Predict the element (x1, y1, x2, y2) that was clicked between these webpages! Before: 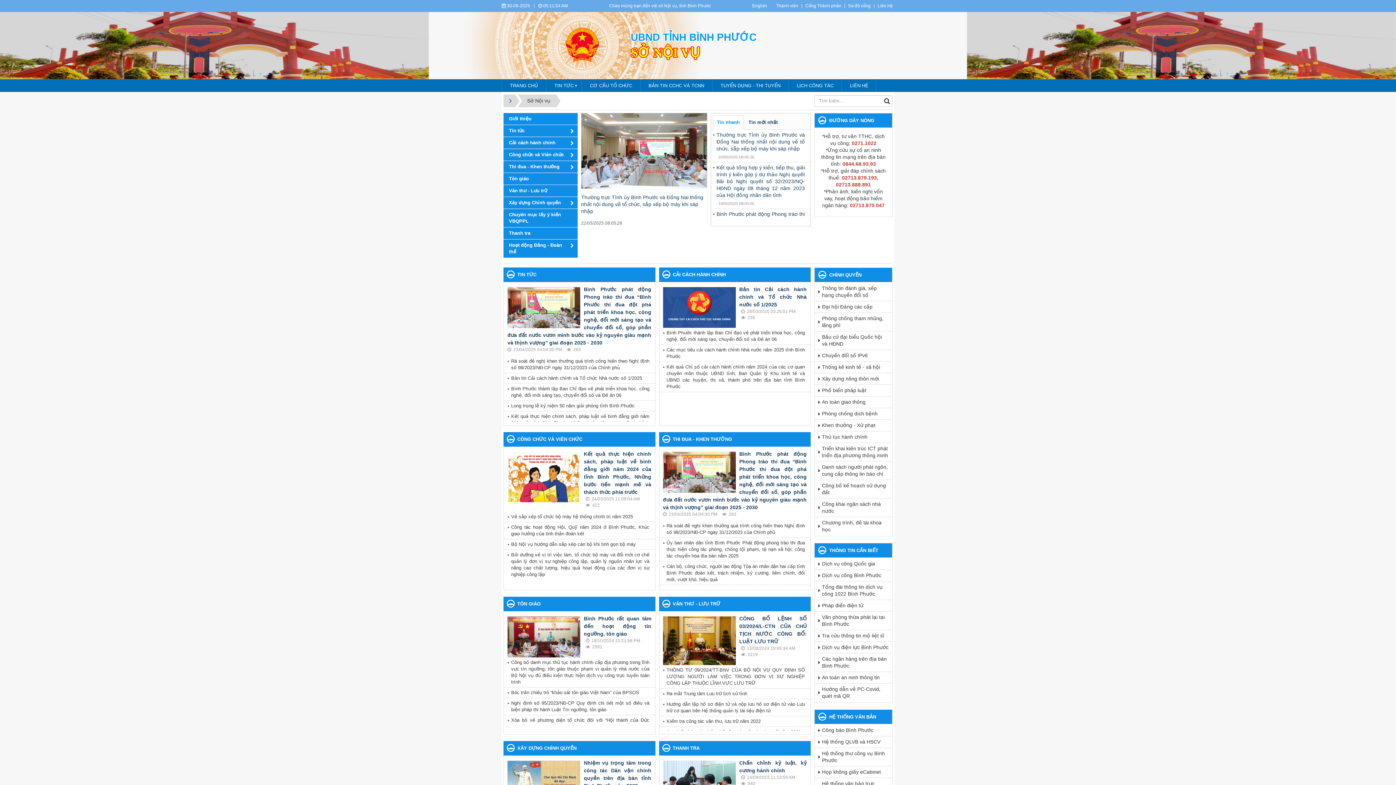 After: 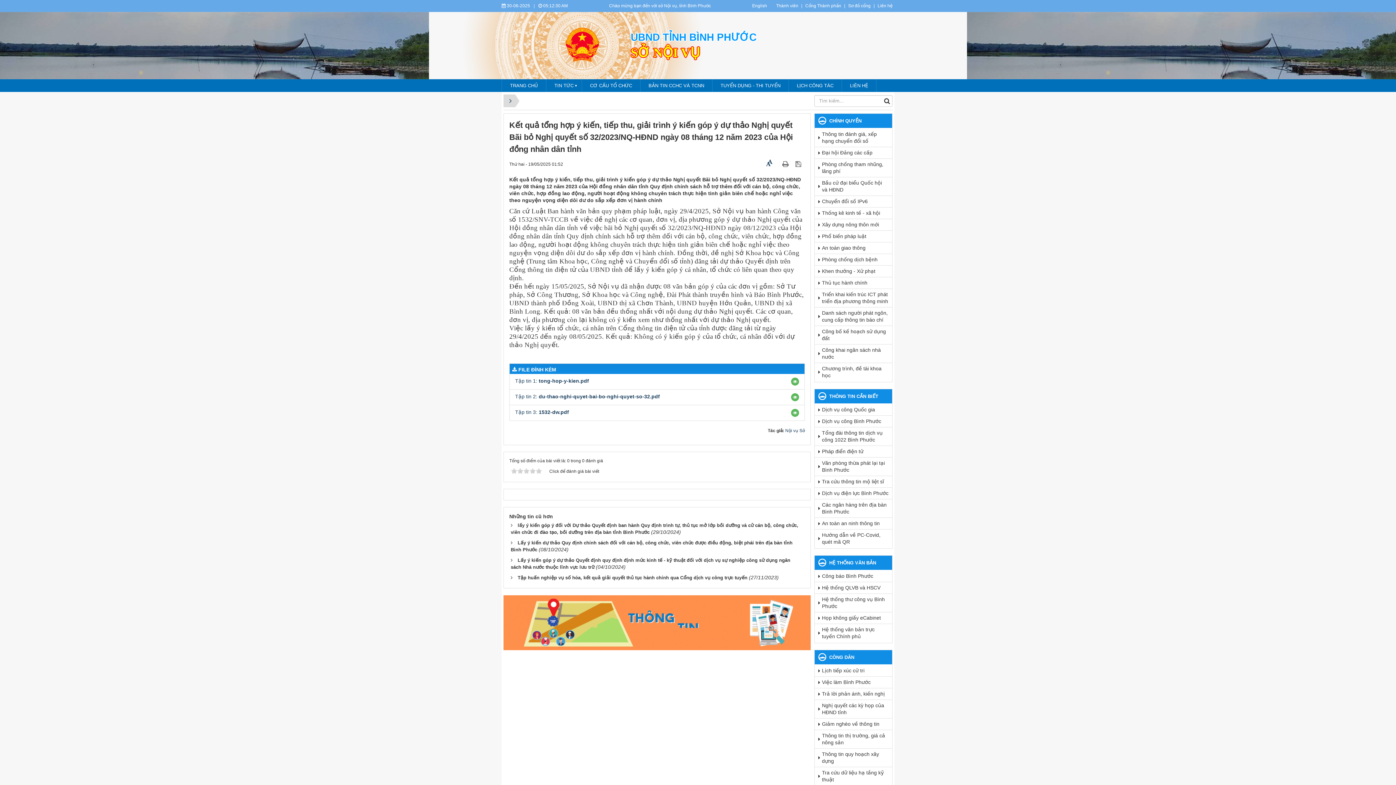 Action: label: Kết quả tổng hợp ý kiến, tiếp thu, giải trình ý kiến góp ý dự thảo Nghị quyết Bãi bỏ Nghị quyết số 32/2023/NQ-HĐND ngày 08 tháng 12 năm 2023 của Hội đồng nhân dân tỉnh bbox: (713, 162, 810, 200)